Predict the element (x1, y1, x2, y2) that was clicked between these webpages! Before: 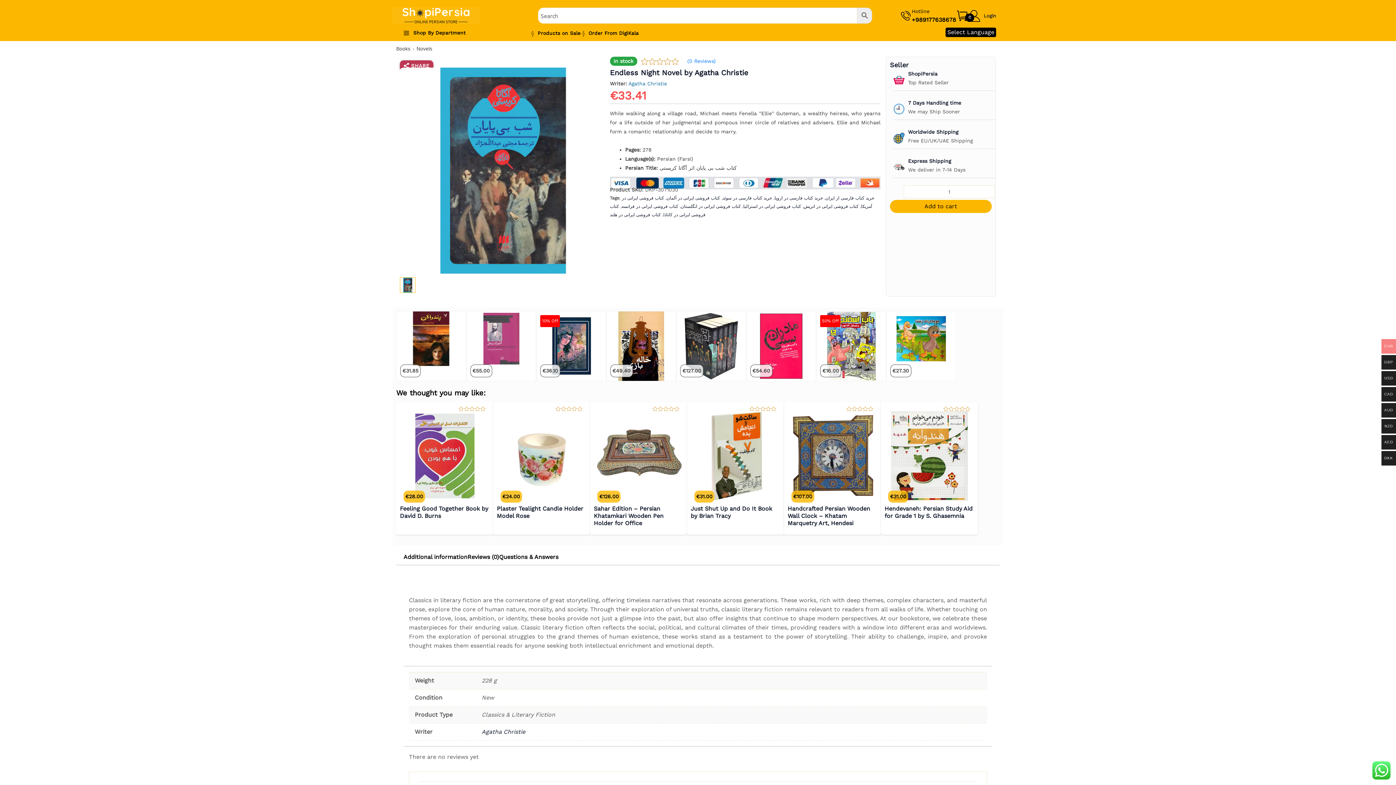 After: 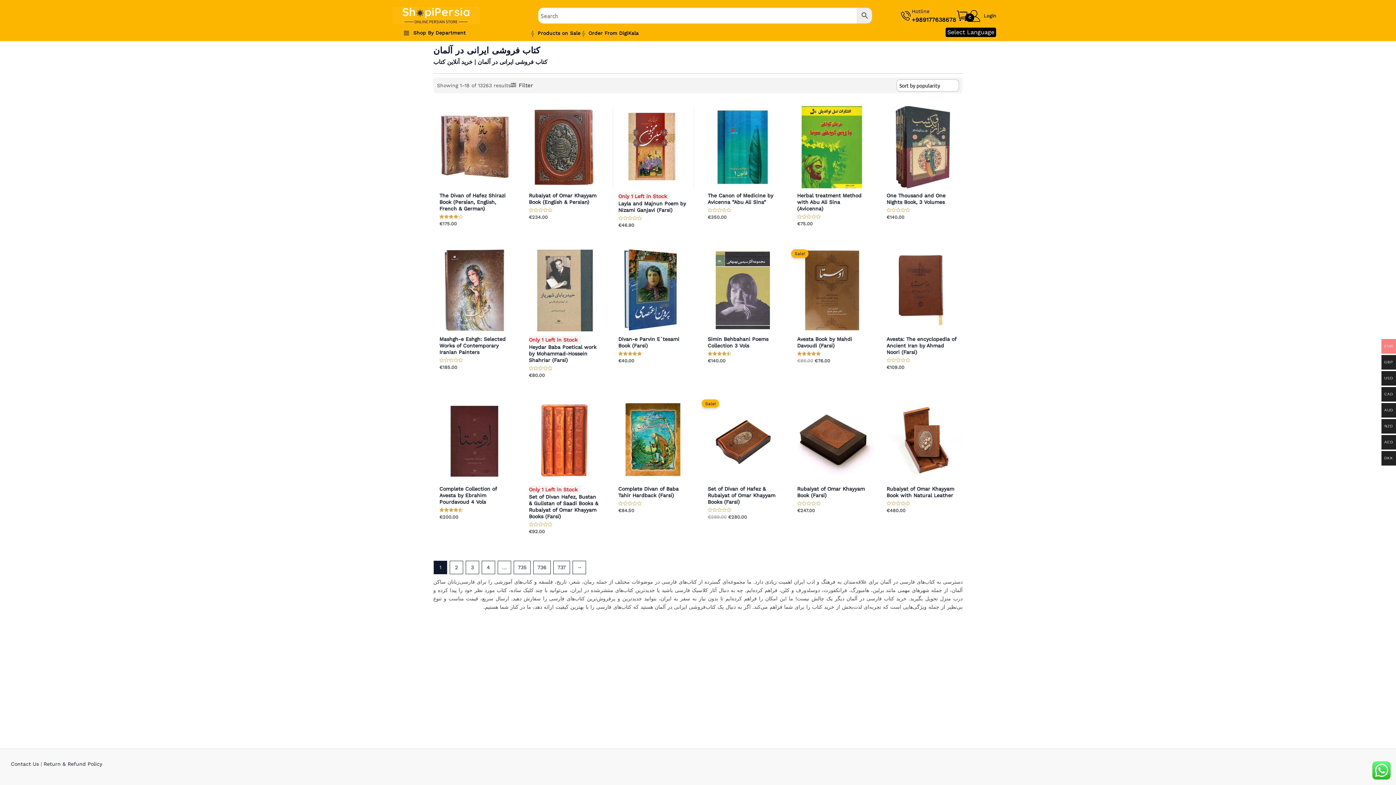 Action: label: کتاب فروشی ایرانی در آلمان bbox: (666, 195, 720, 200)